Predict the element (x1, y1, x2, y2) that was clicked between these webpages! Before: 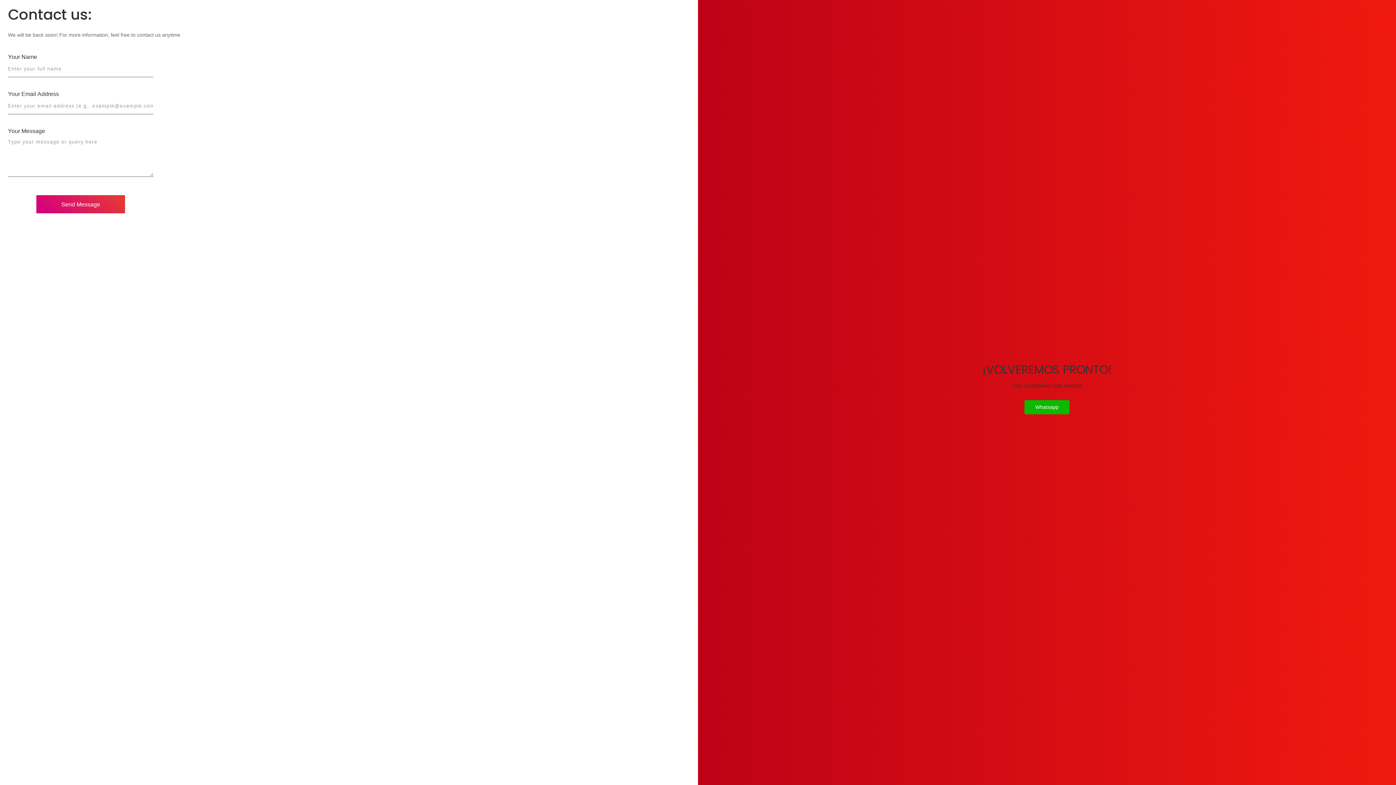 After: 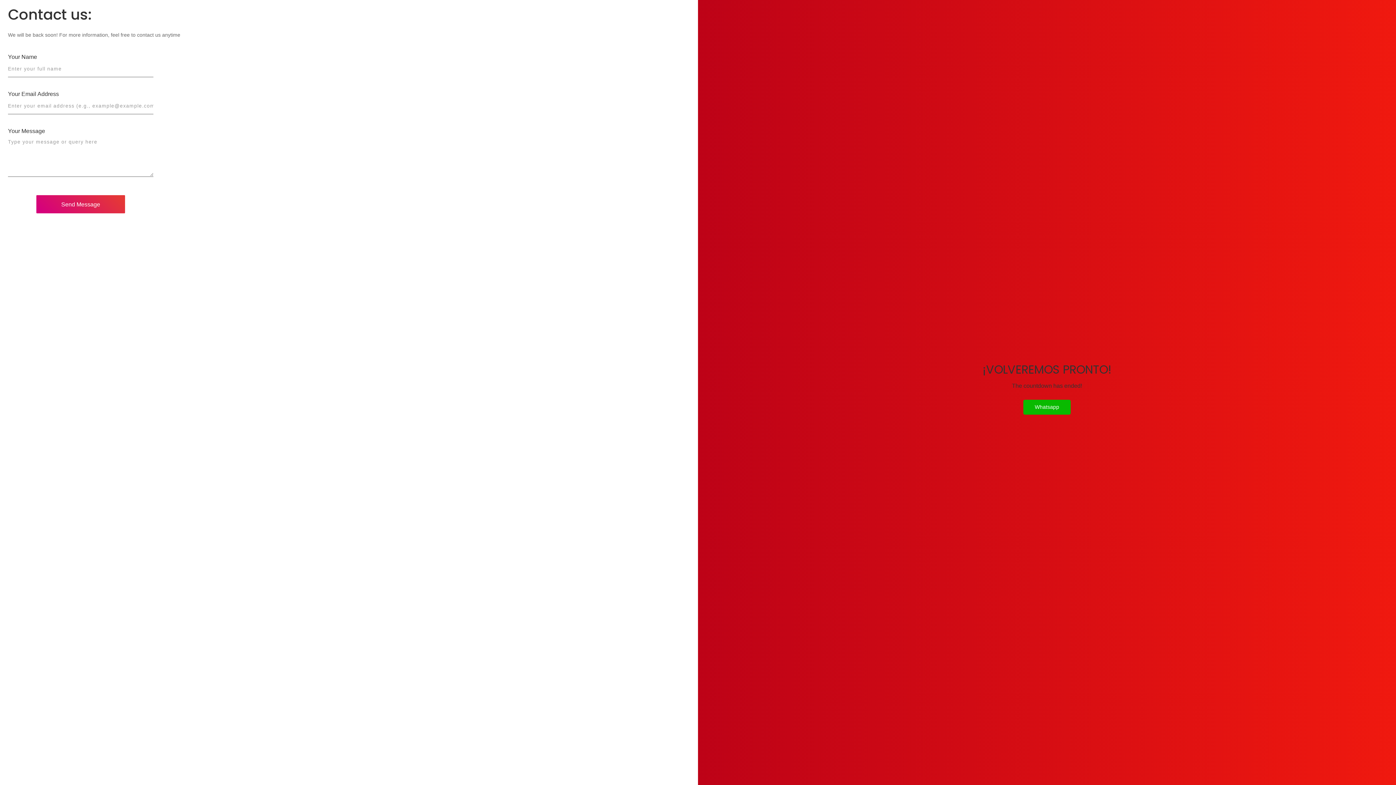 Action: bbox: (1024, 400, 1069, 414) label: Whatsapp